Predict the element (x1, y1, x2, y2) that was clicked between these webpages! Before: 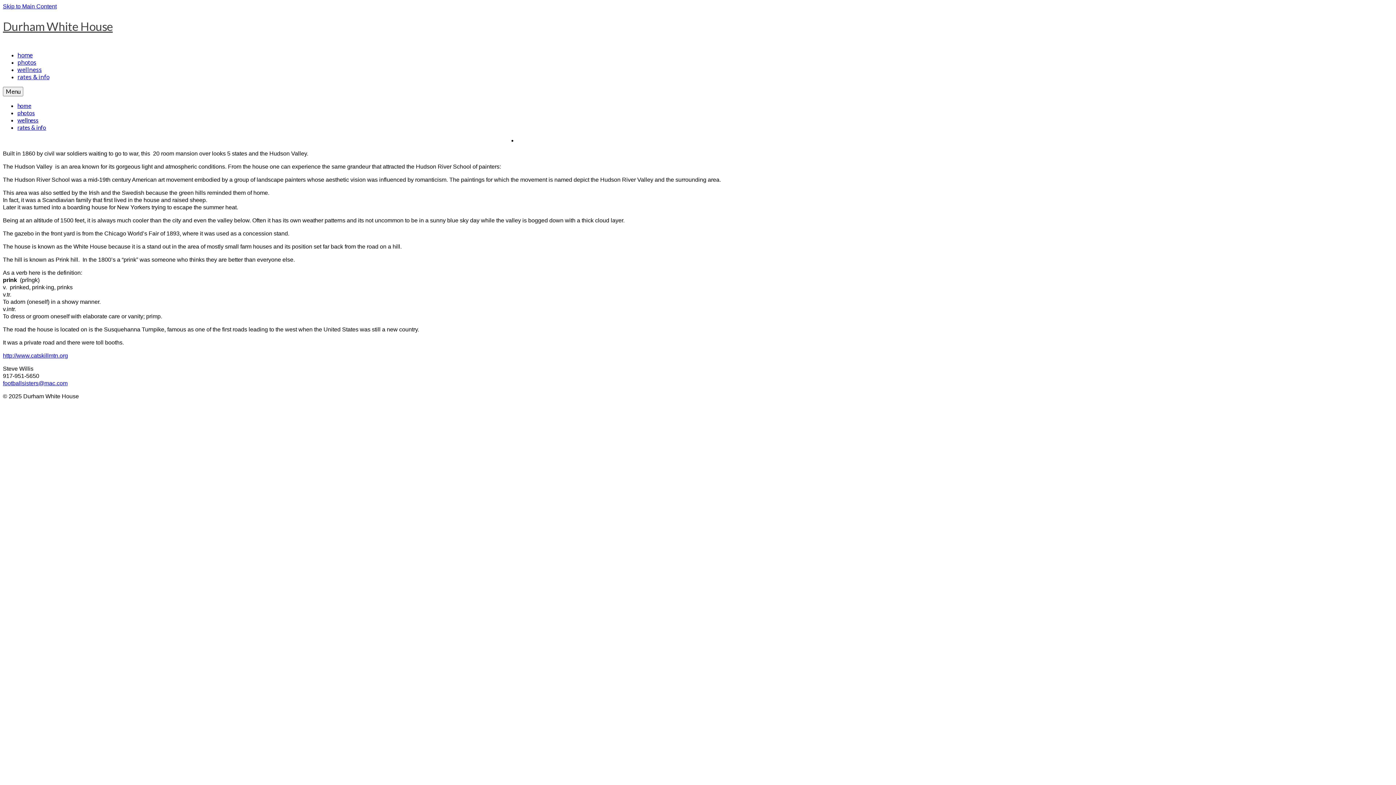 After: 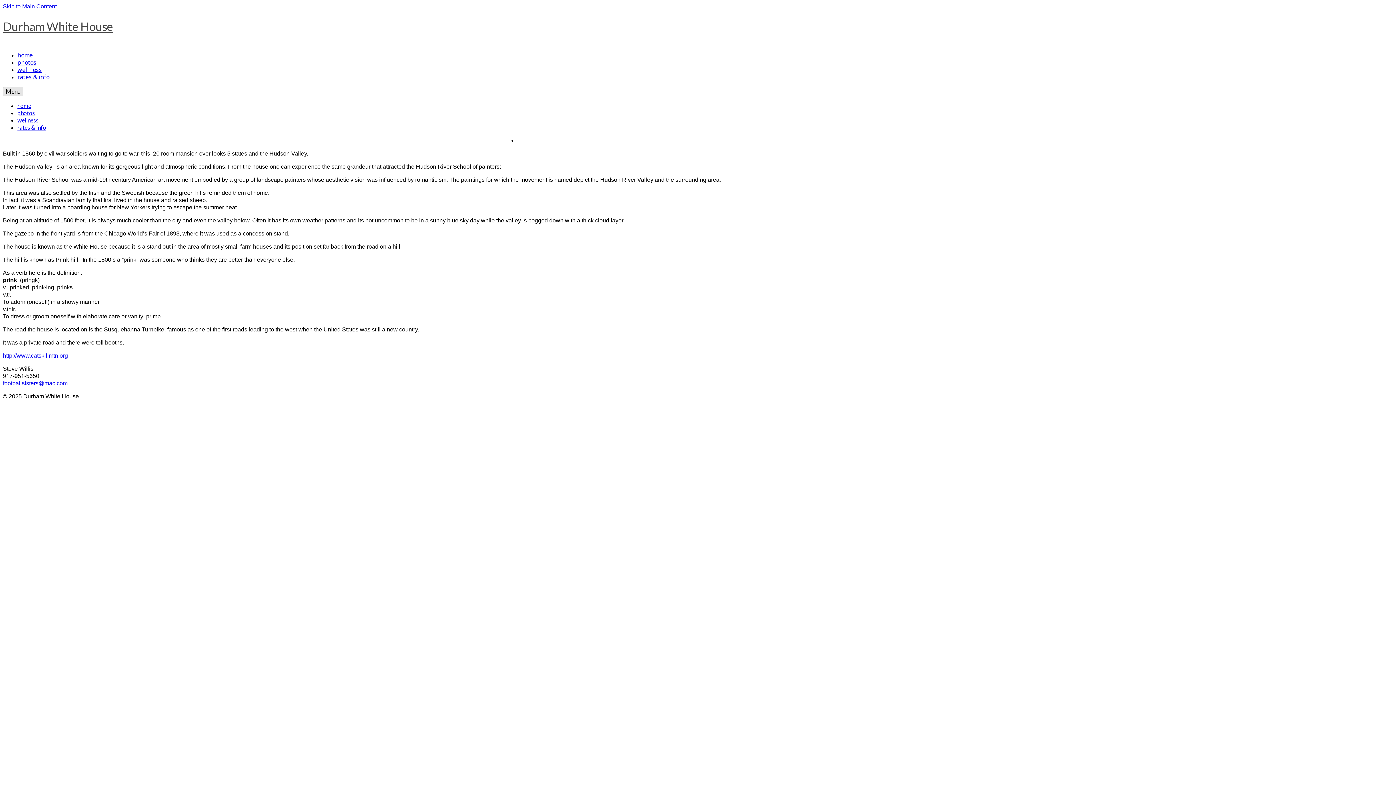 Action: bbox: (2, 86, 23, 96) label: Menu